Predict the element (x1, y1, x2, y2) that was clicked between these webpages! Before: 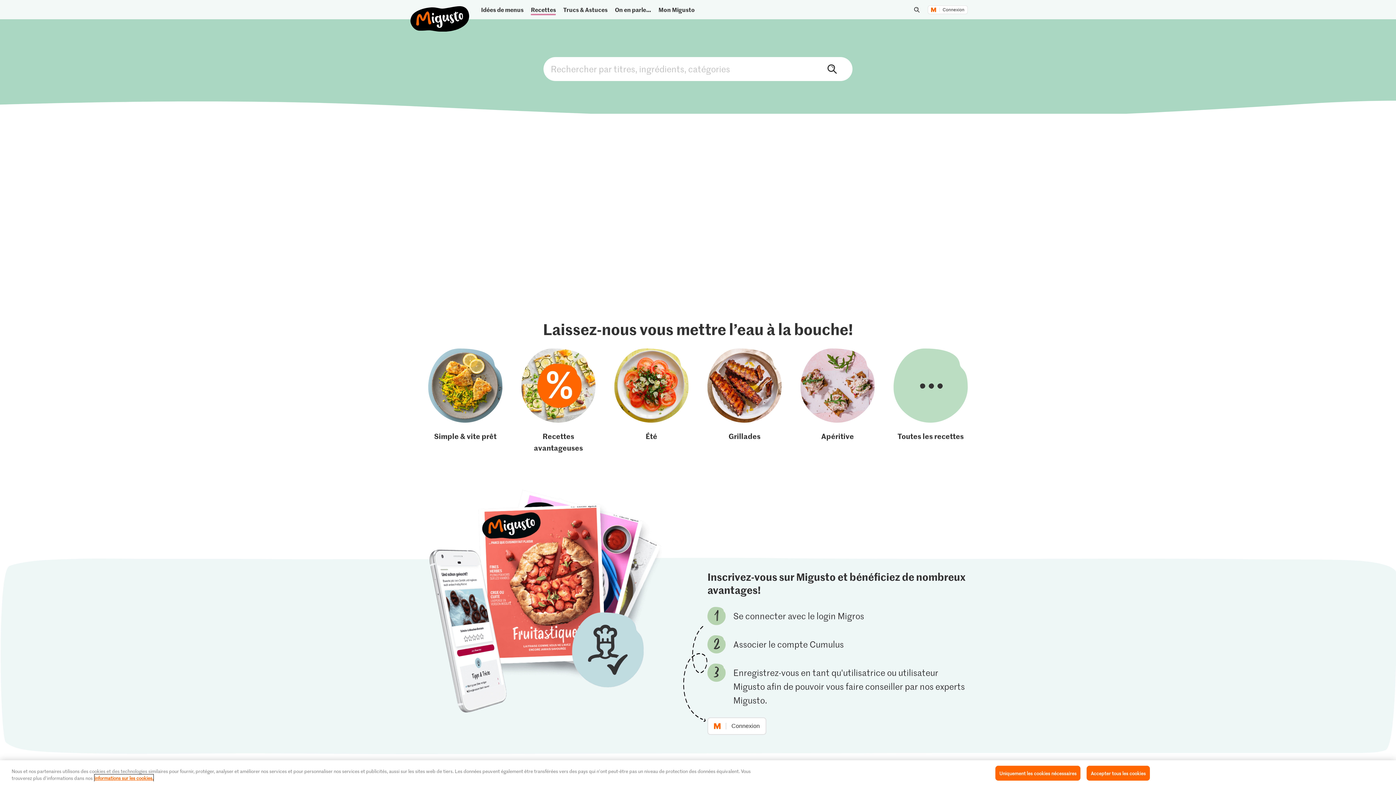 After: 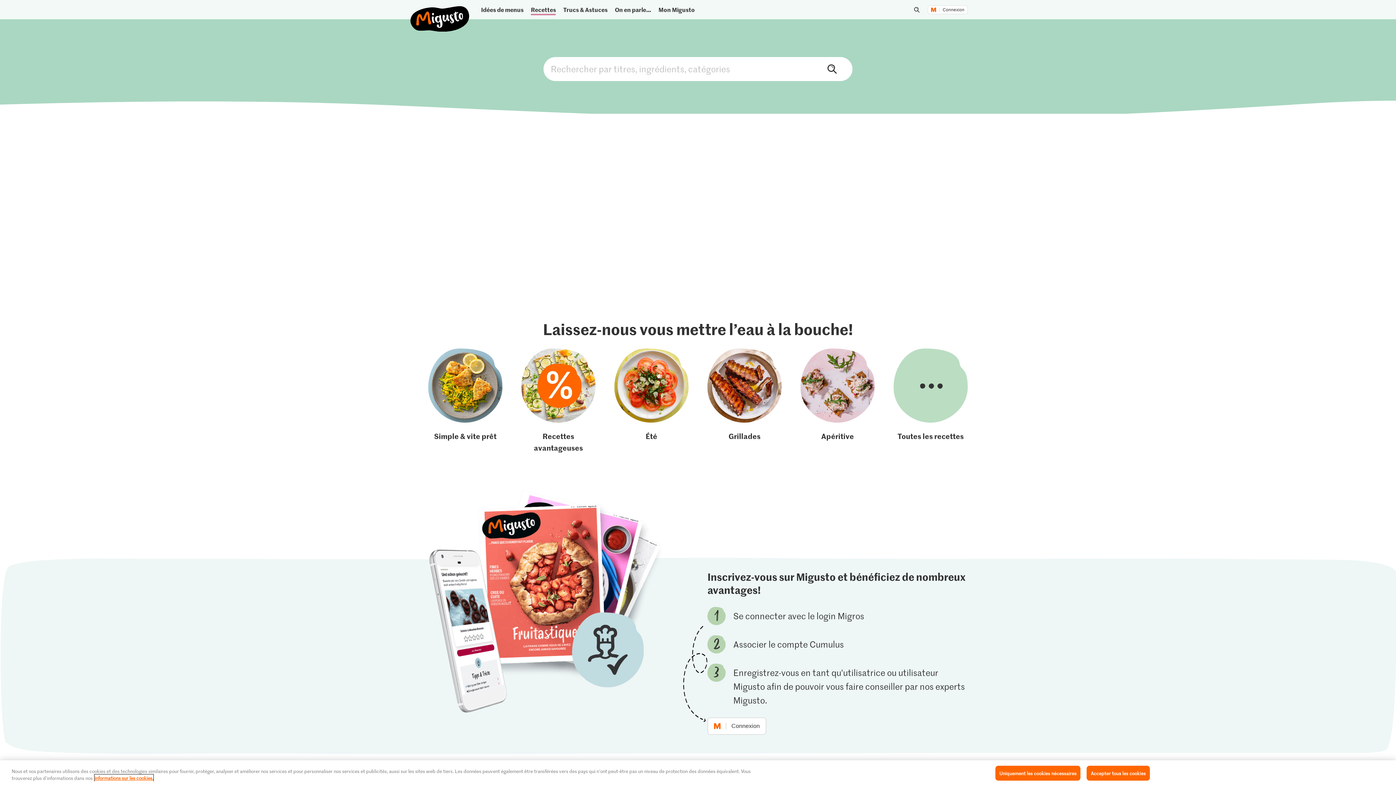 Action: bbox: (893, 348, 968, 453) label: Toutes les recettes